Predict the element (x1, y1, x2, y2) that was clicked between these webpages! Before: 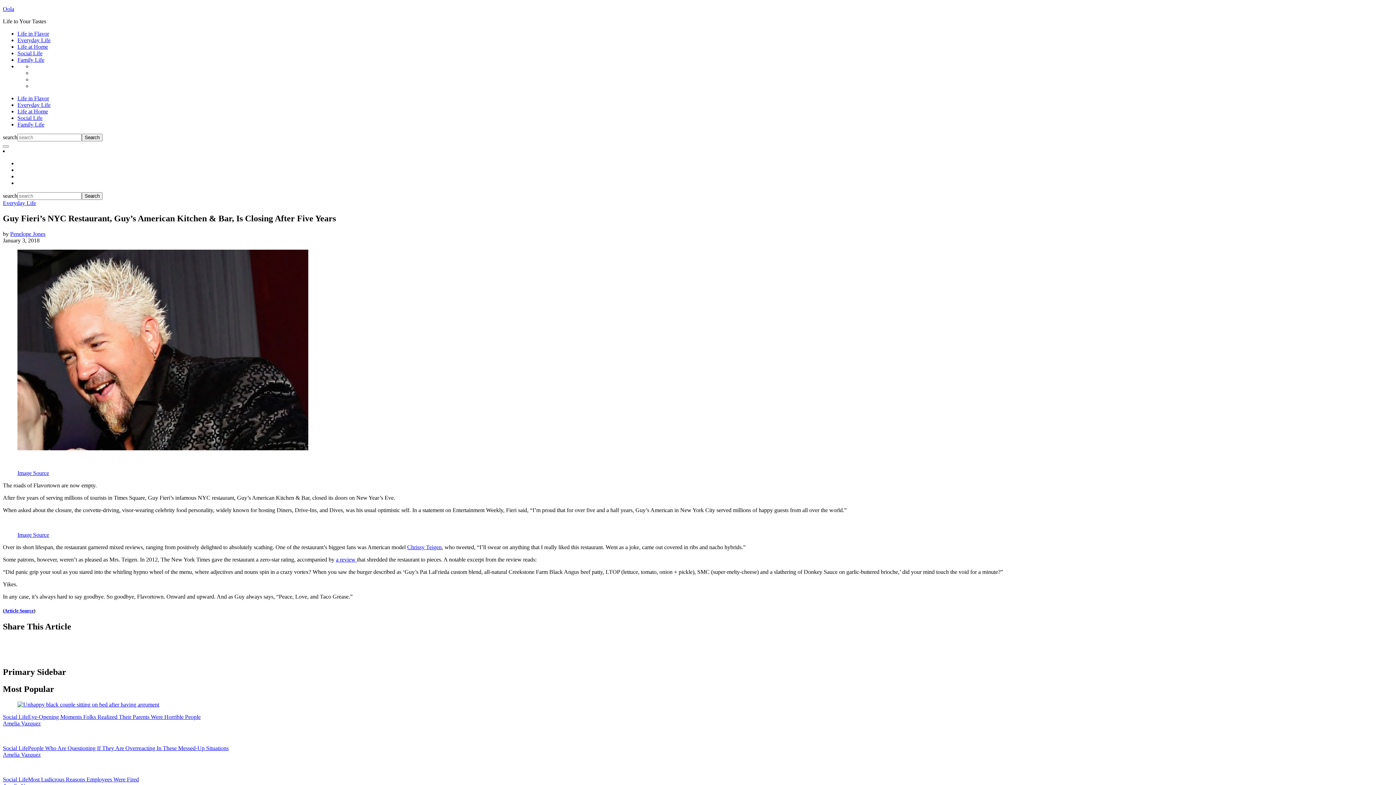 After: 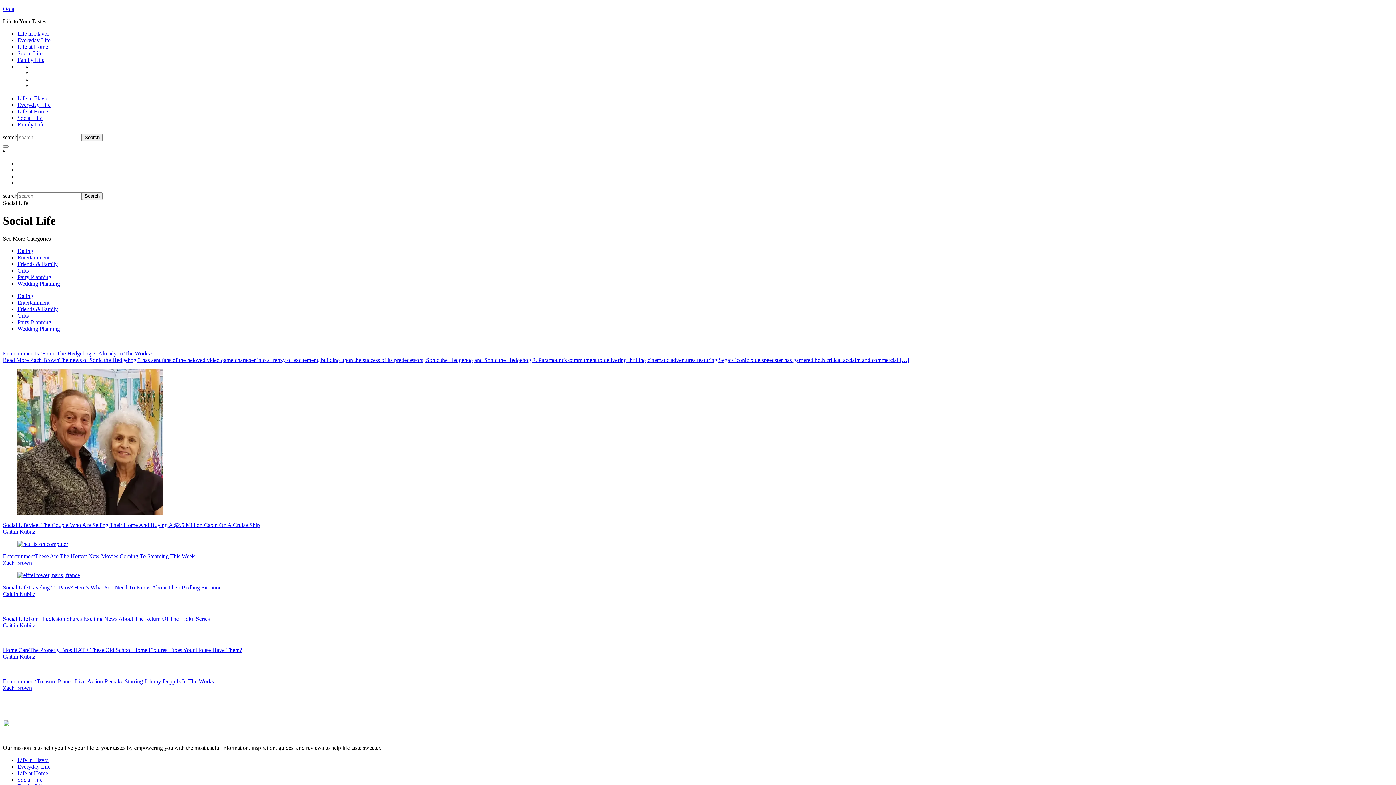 Action: bbox: (17, 50, 42, 56) label: Social Life